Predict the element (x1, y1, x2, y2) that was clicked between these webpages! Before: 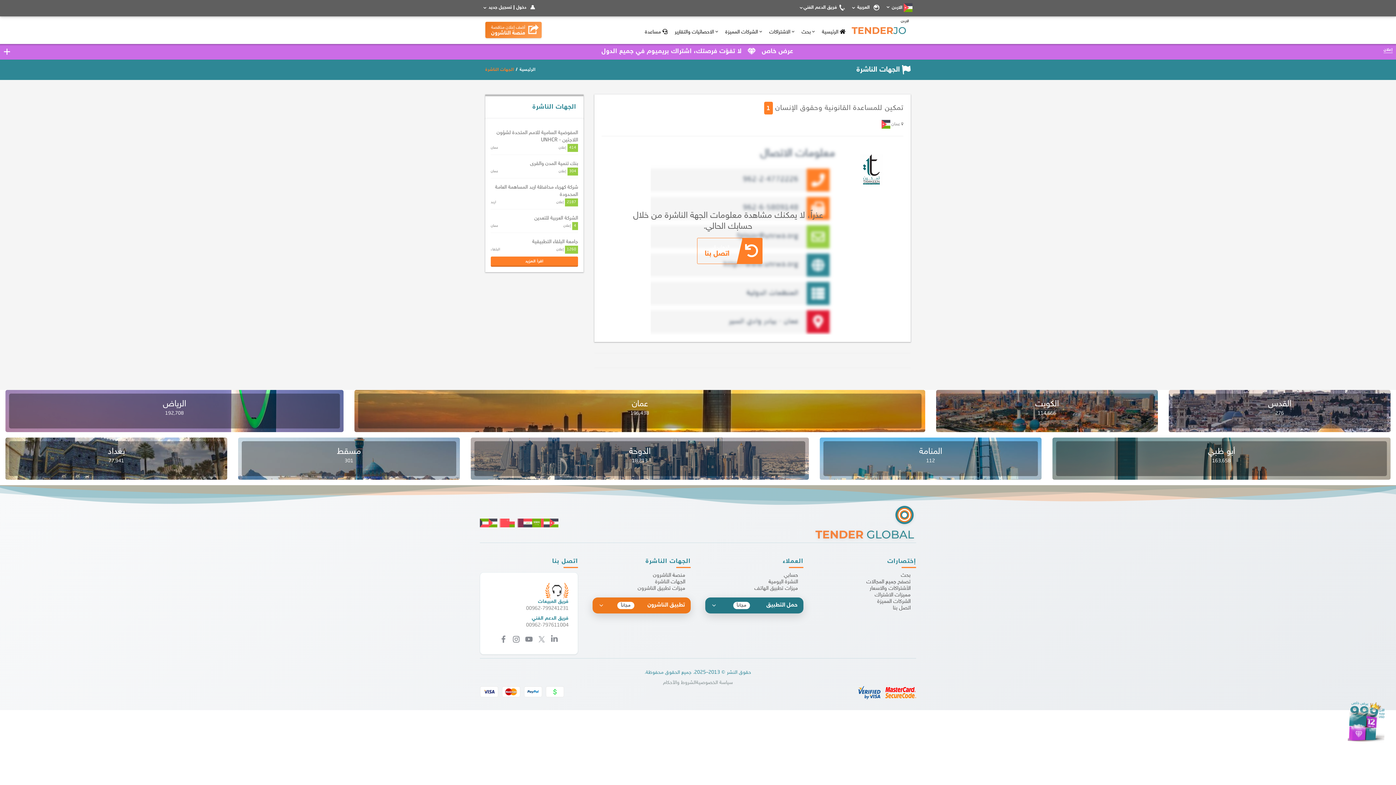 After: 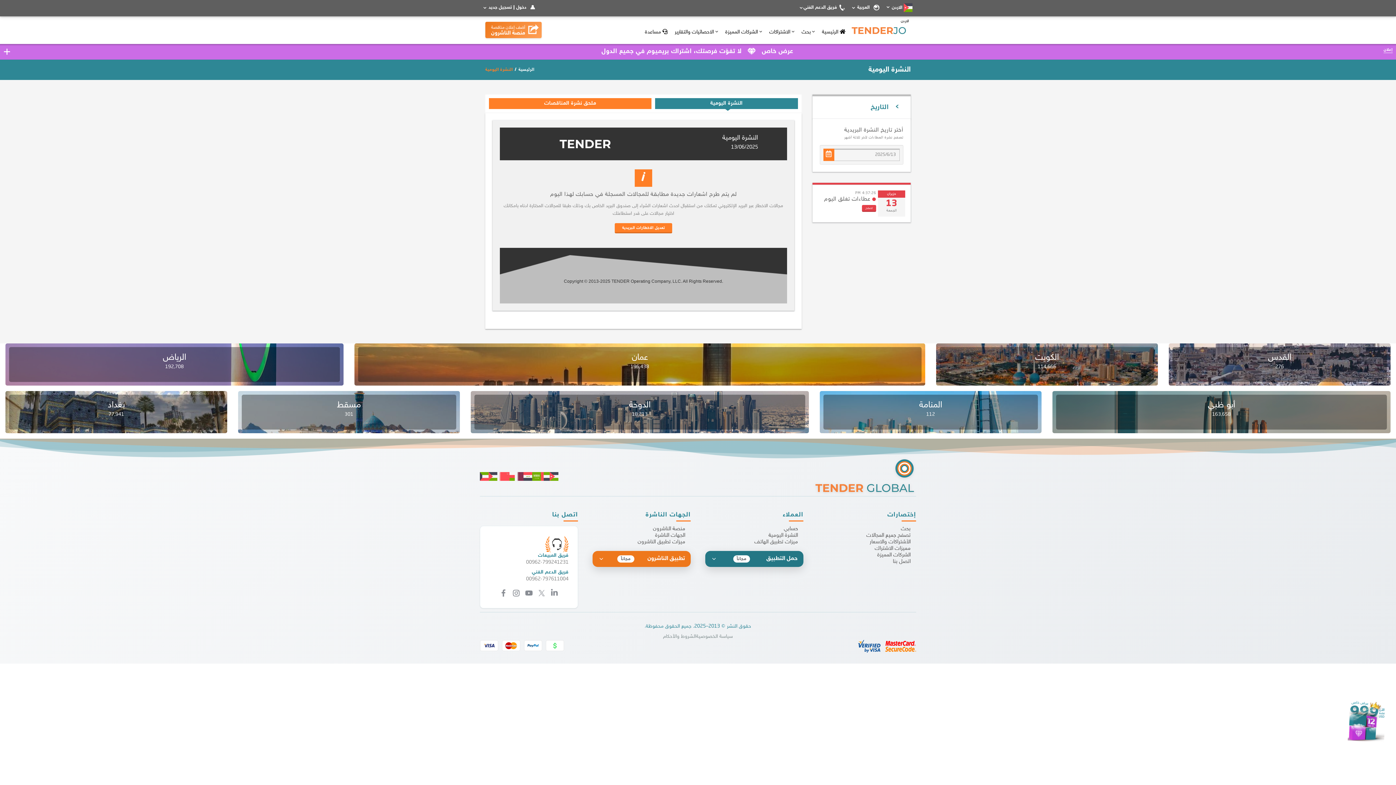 Action: label: النشرة اليومية bbox: (705, 579, 803, 585)